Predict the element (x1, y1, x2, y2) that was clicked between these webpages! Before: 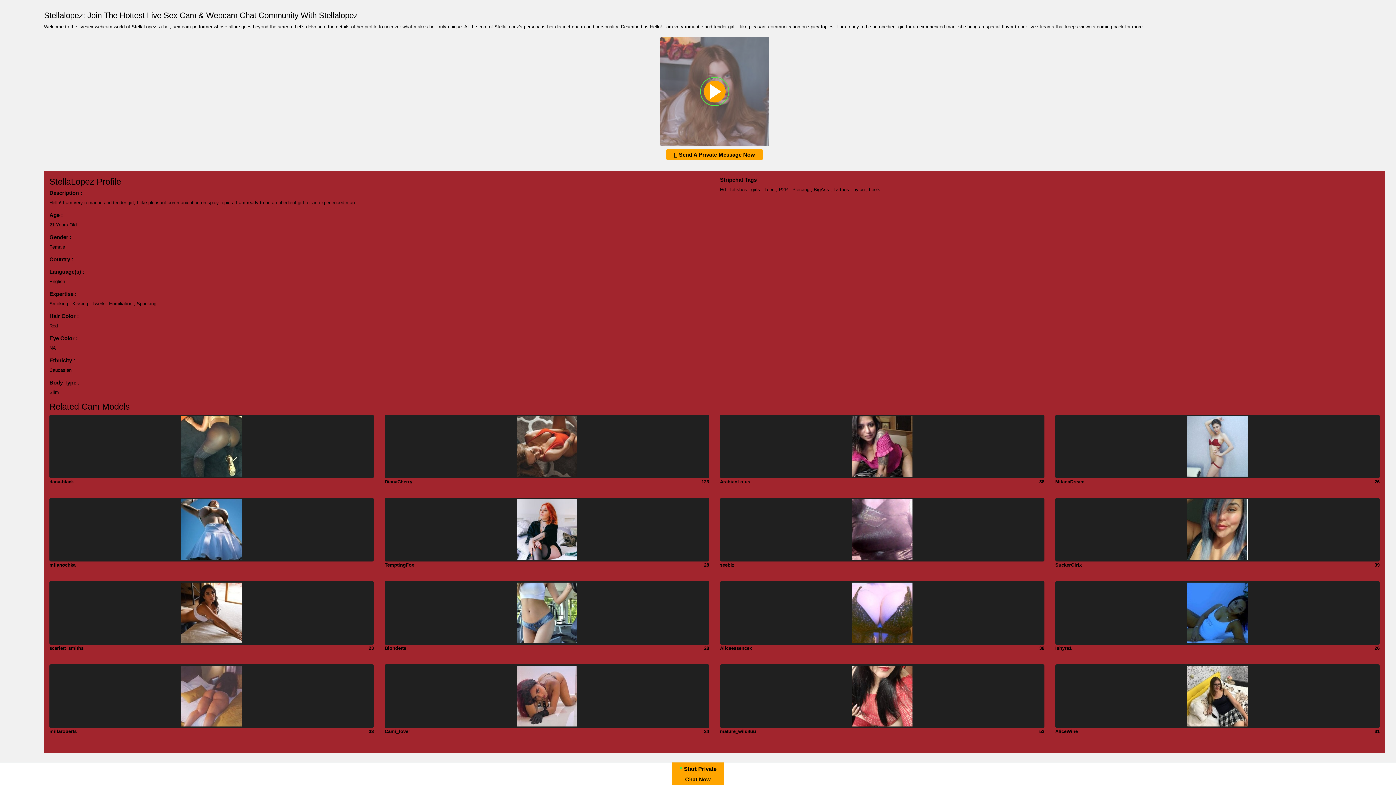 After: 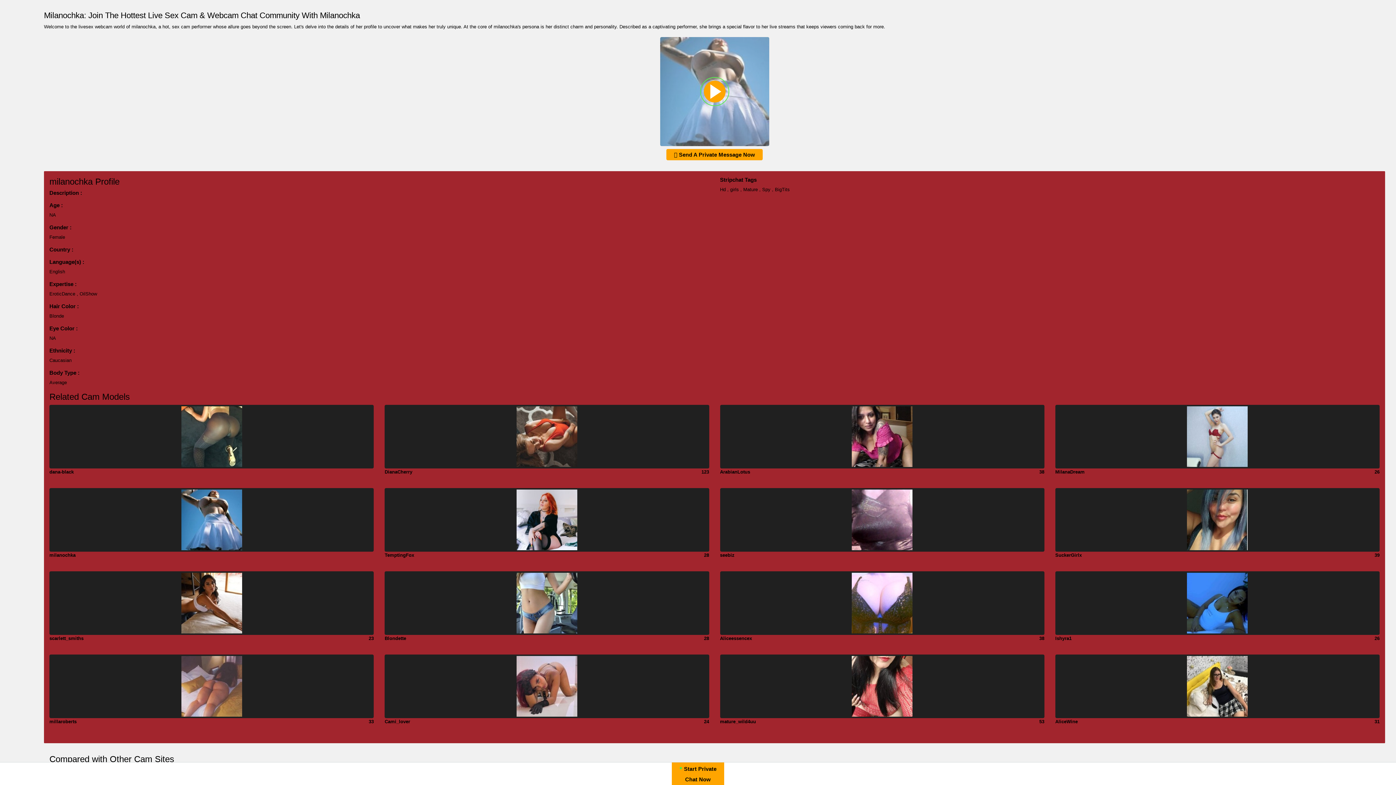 Action: label: milanochka bbox: (49, 562, 75, 568)